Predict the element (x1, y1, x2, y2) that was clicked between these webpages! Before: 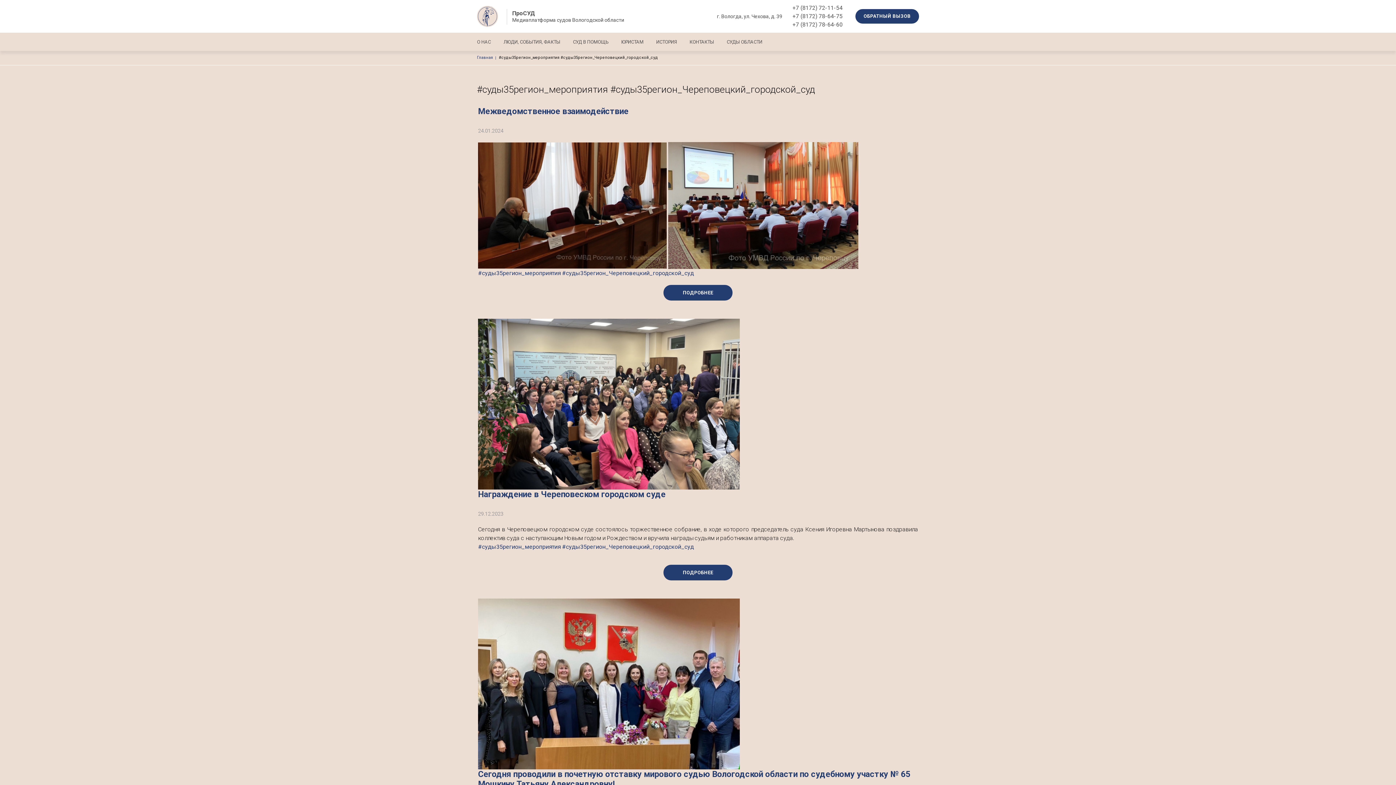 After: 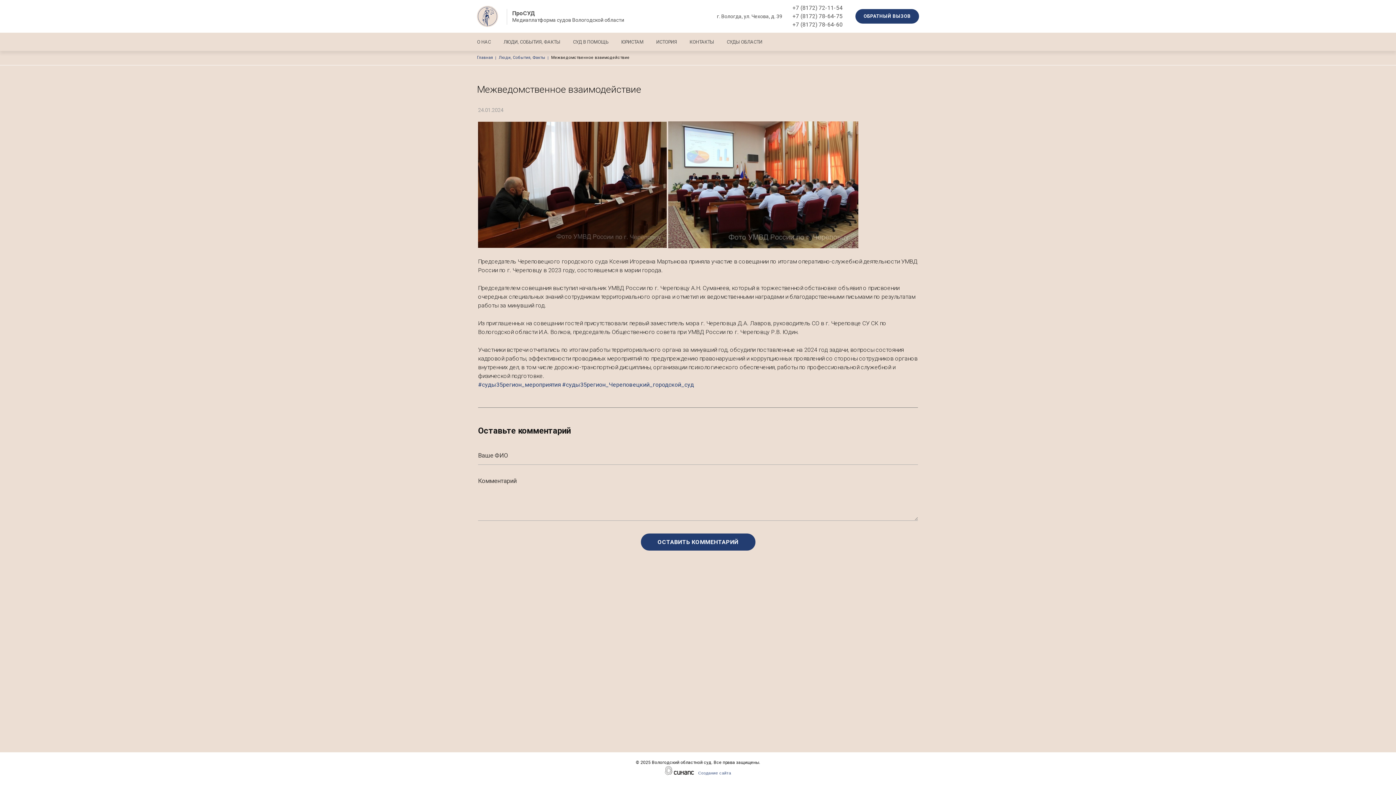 Action: bbox: (663, 285, 732, 300) label: ПОДРОБНЕЕ